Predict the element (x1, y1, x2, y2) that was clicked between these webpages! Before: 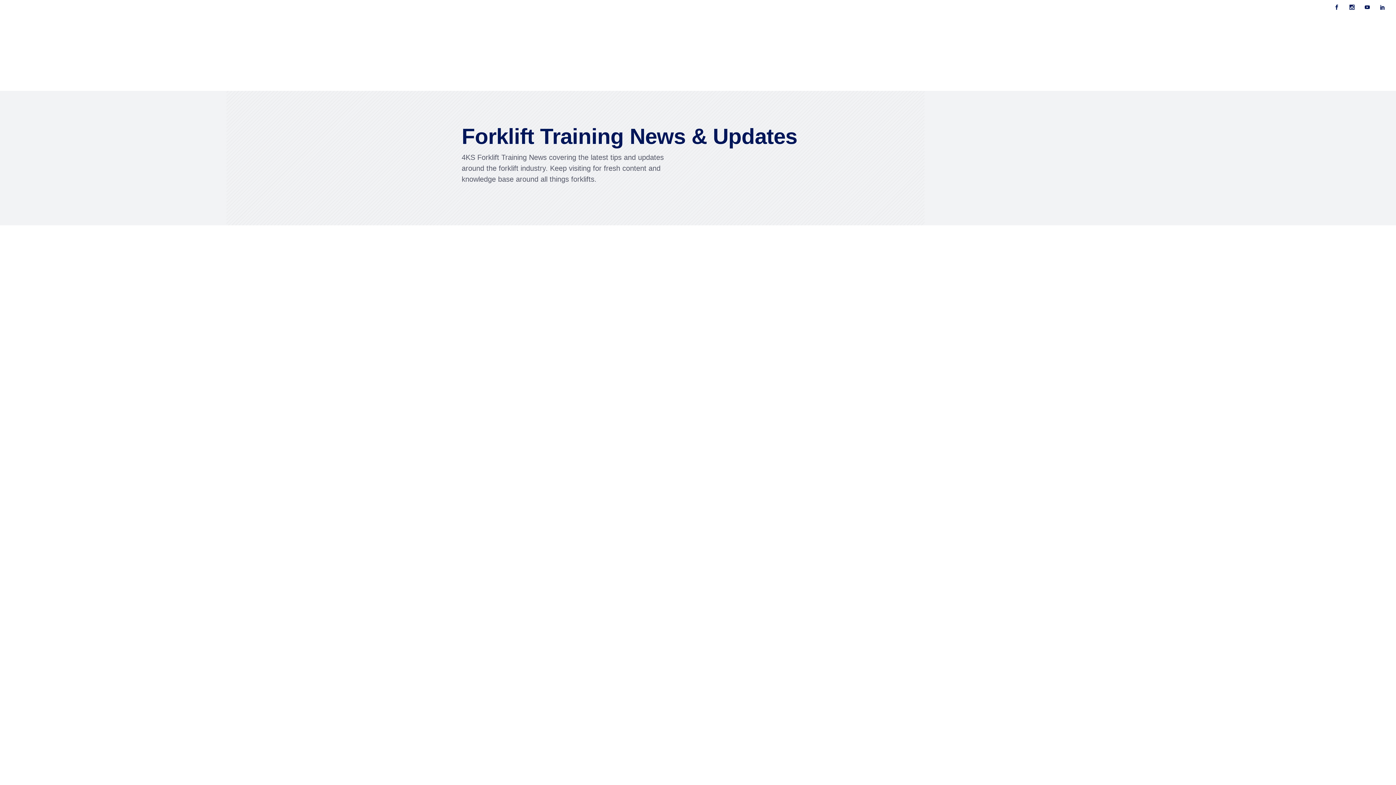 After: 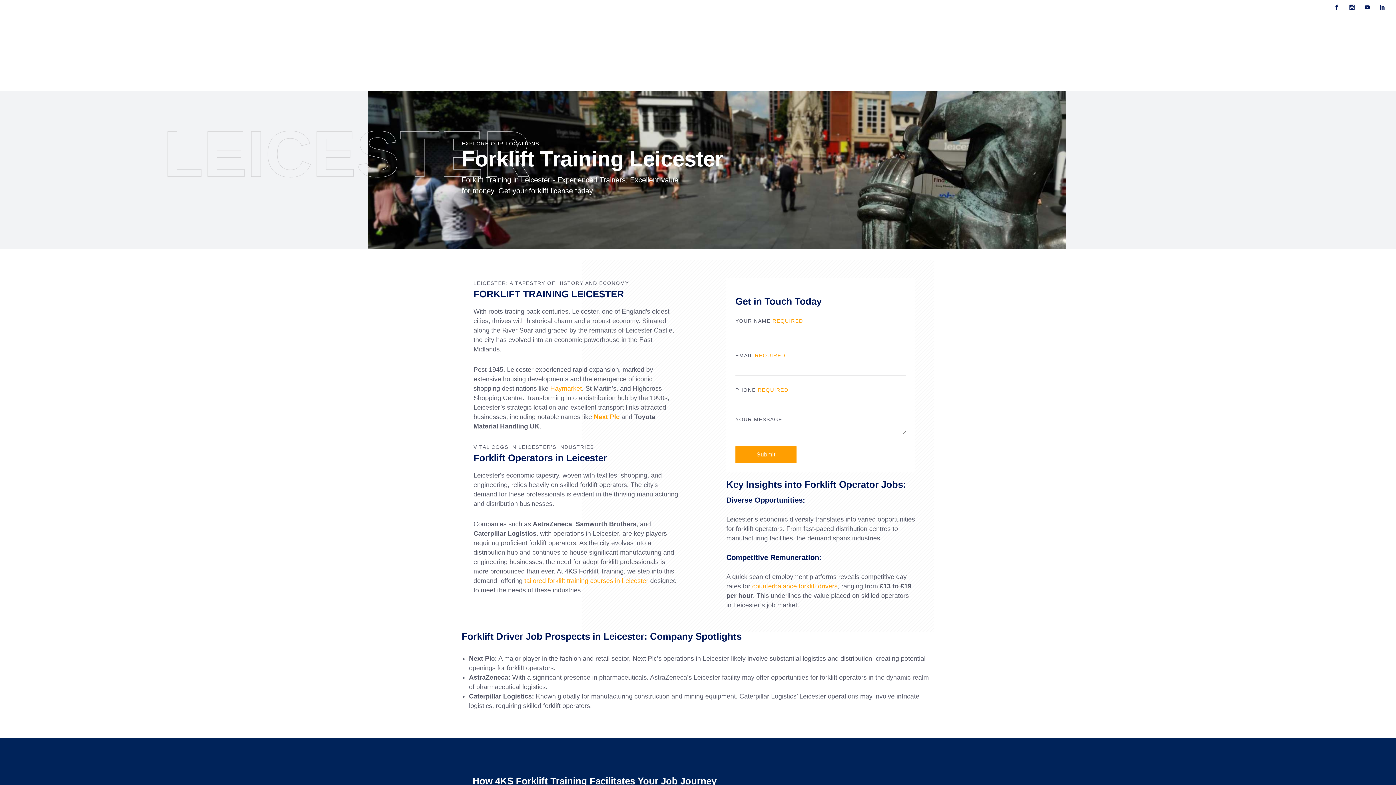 Action: label: Forklift Training Leicester bbox: (1053, 150, 1161, 164)